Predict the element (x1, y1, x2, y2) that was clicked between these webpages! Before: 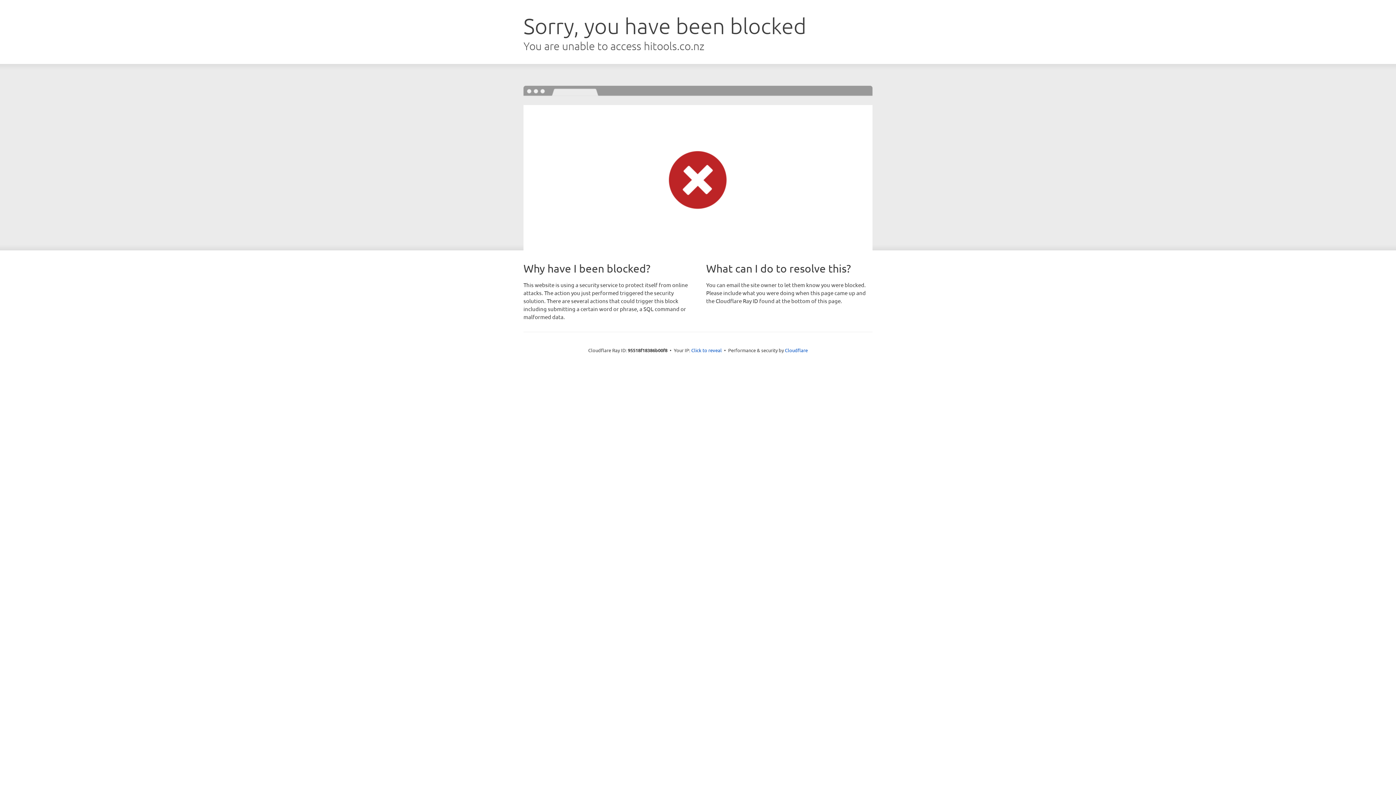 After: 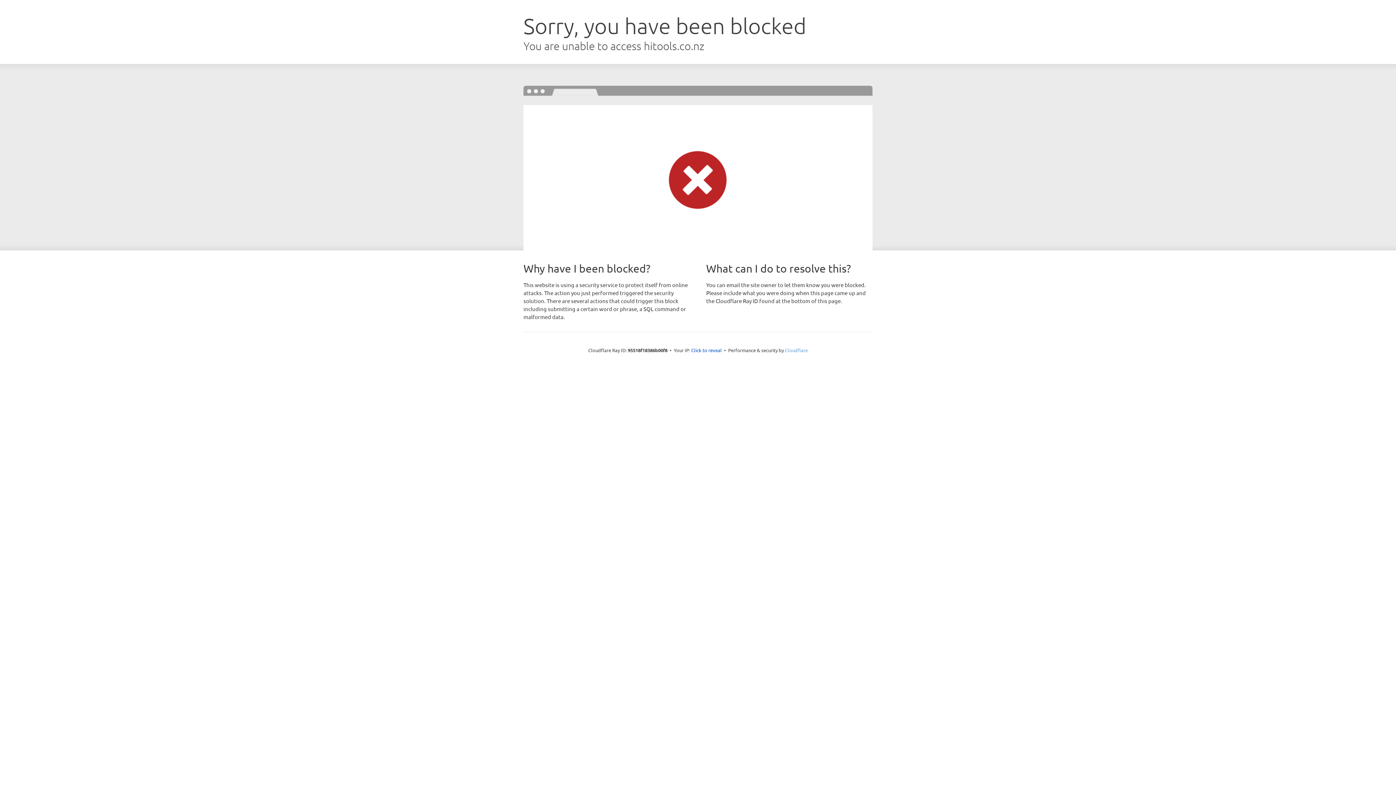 Action: label: Cloudflare bbox: (785, 347, 808, 353)